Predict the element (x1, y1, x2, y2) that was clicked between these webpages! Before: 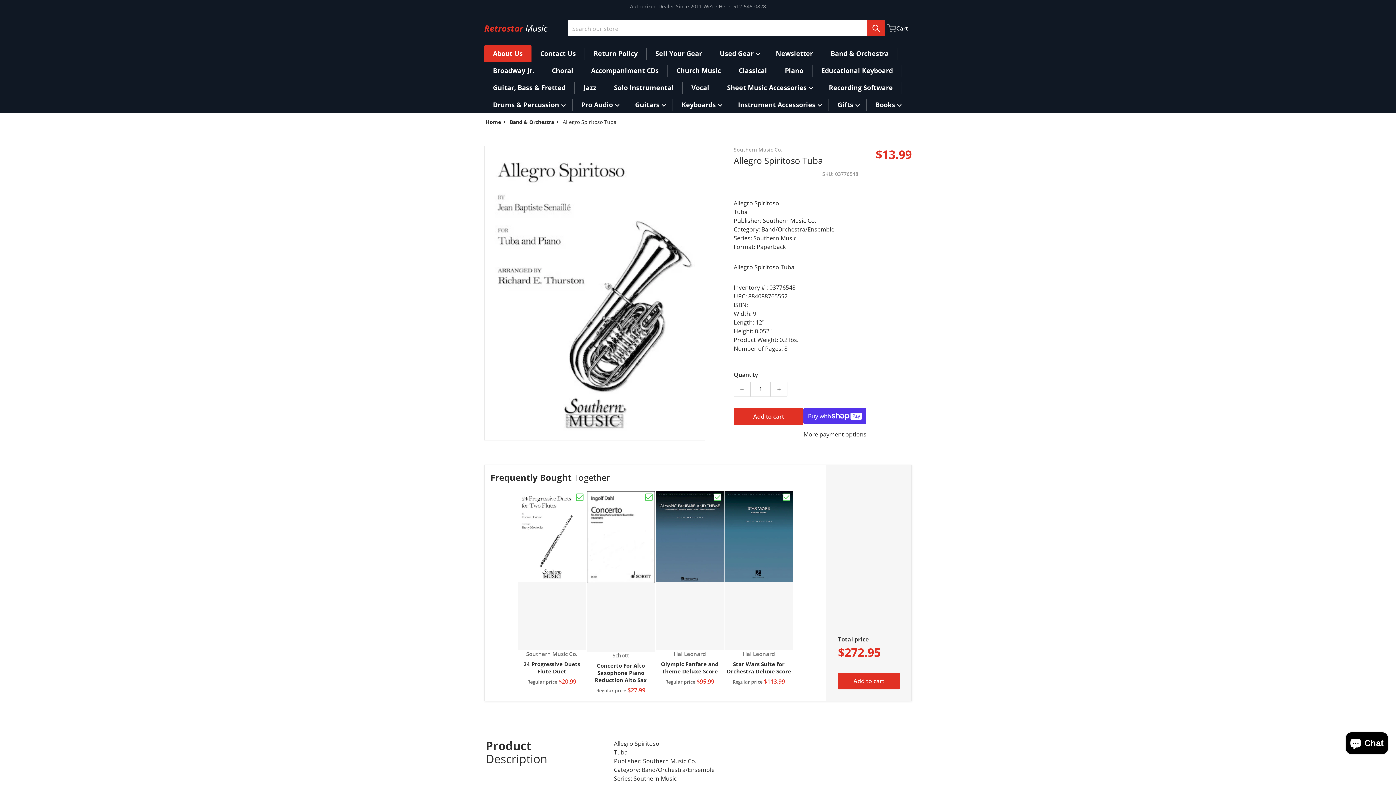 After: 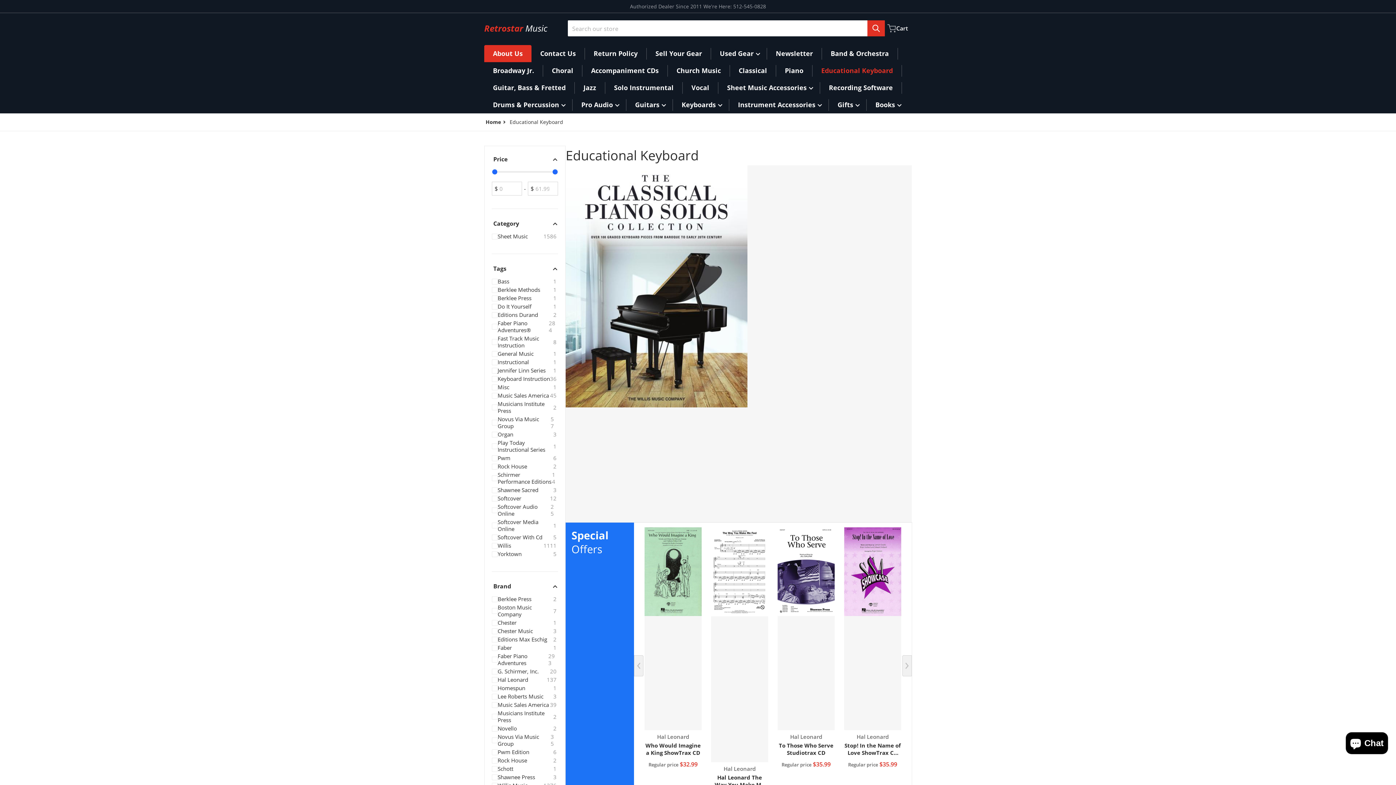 Action: bbox: (812, 62, 901, 79) label: Educational Keyboard